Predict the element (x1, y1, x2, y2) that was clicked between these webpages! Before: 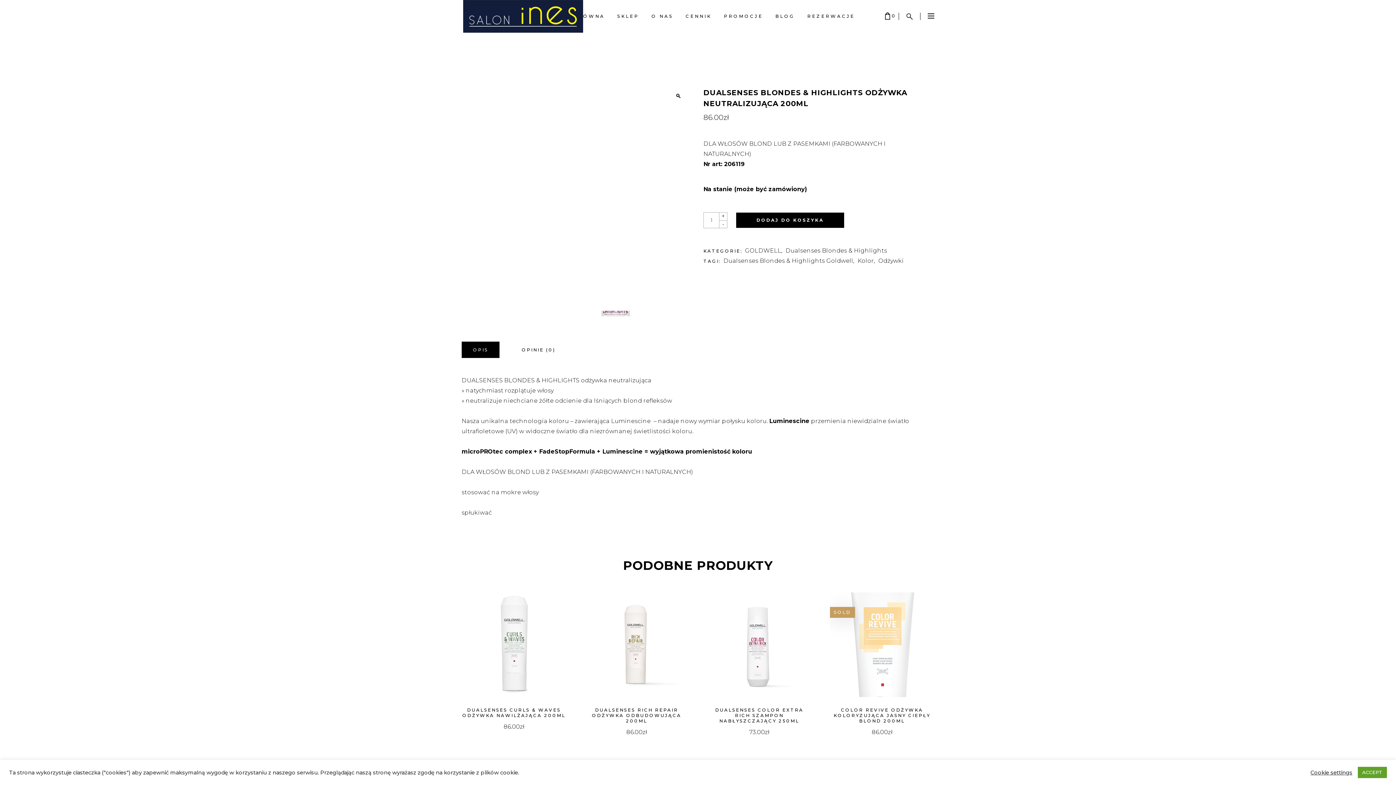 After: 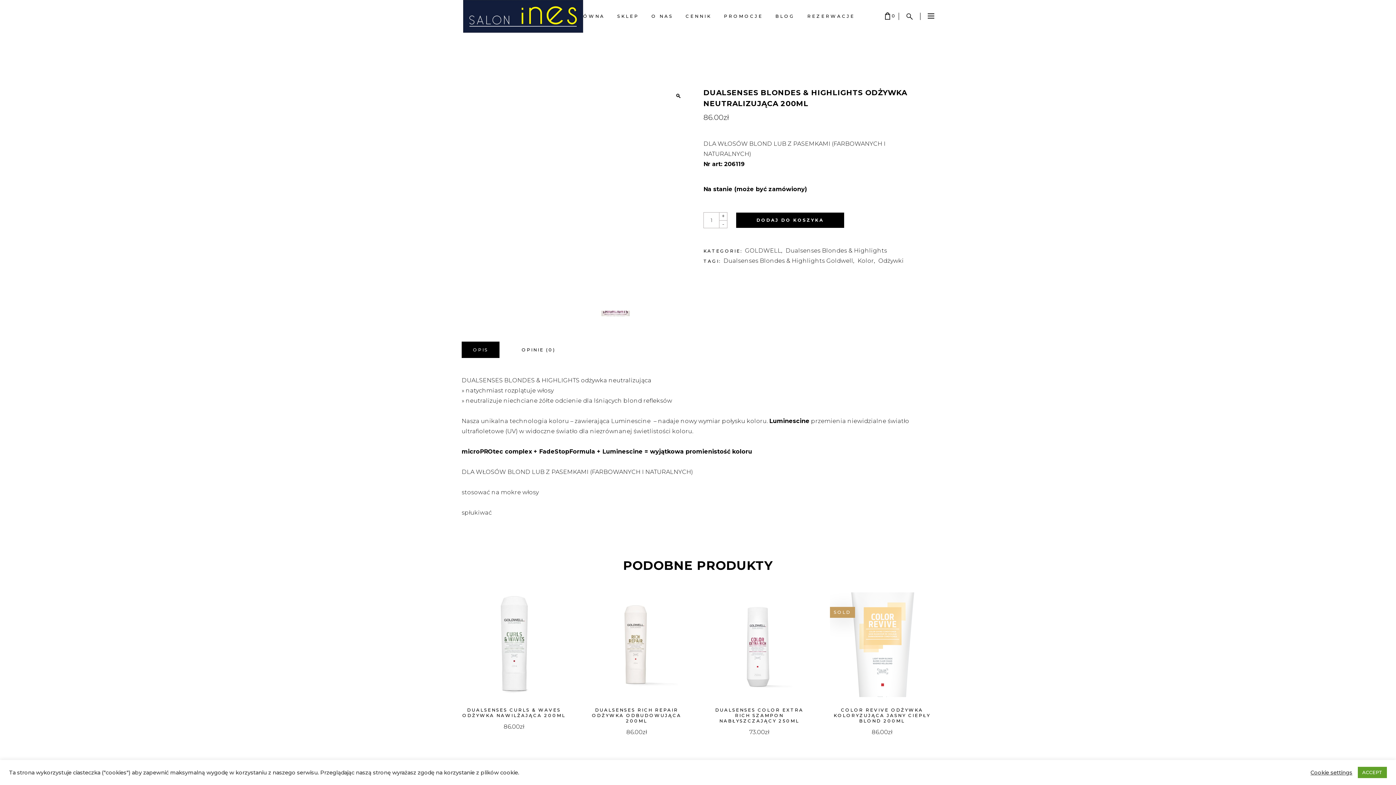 Action: bbox: (461, 341, 499, 358) label: OPIS